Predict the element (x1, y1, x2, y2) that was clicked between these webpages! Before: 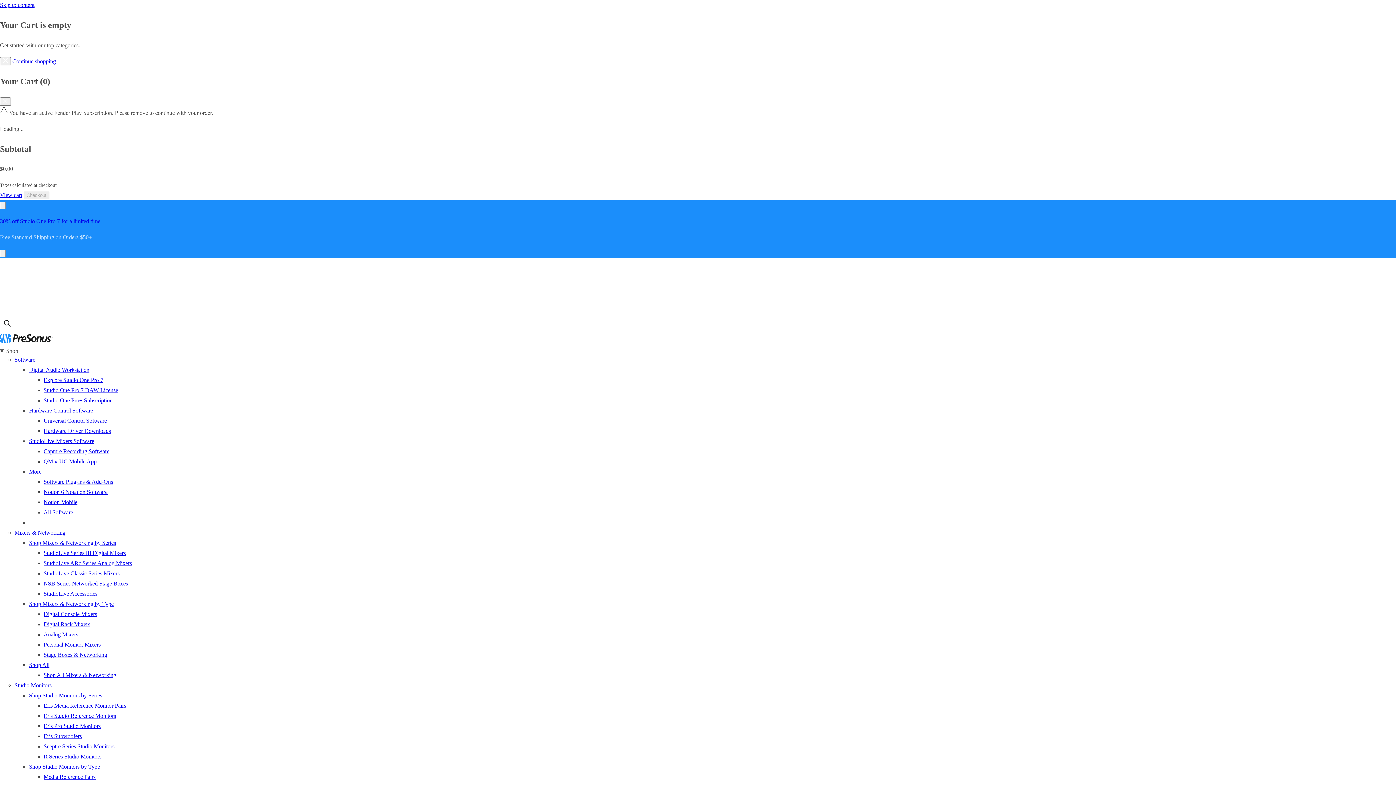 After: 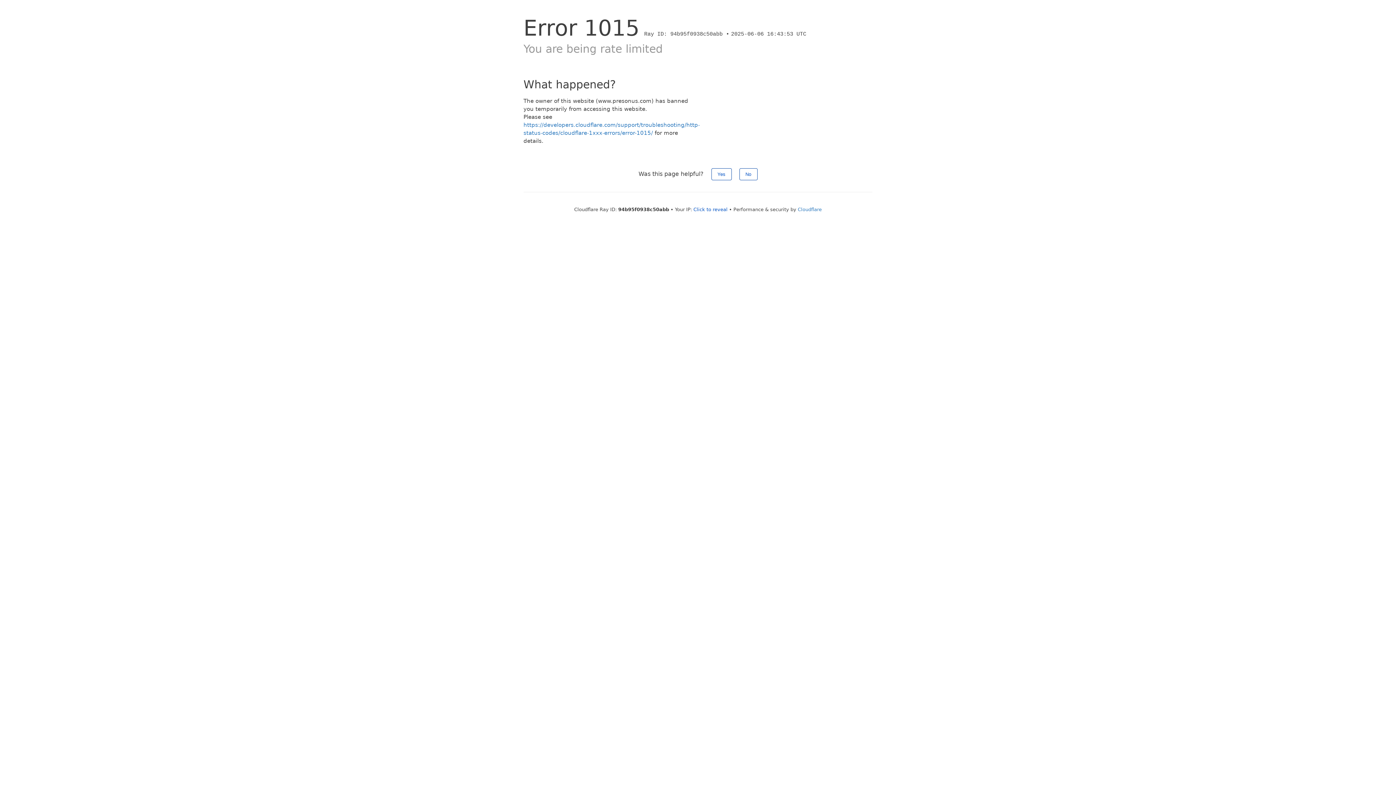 Action: label: Software bbox: (14, 356, 35, 362)